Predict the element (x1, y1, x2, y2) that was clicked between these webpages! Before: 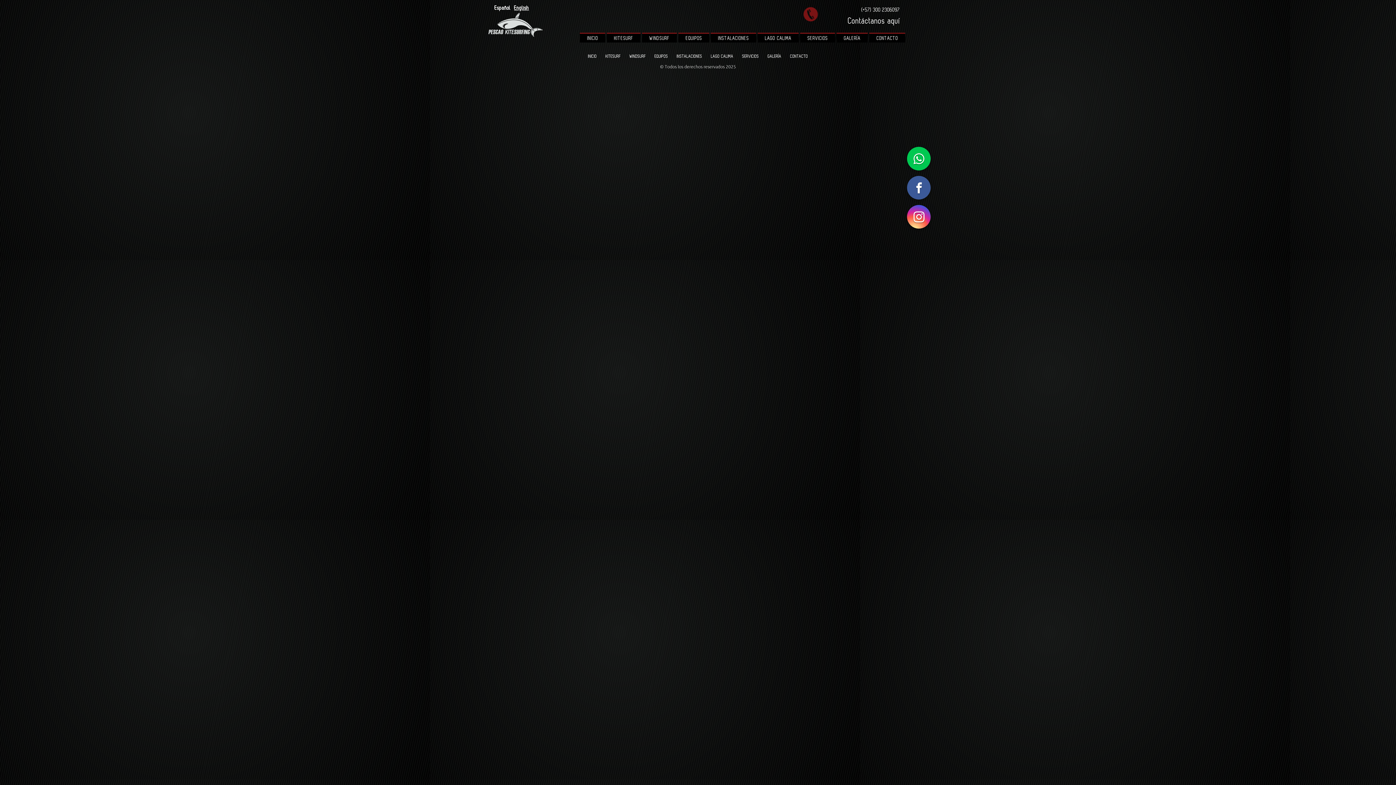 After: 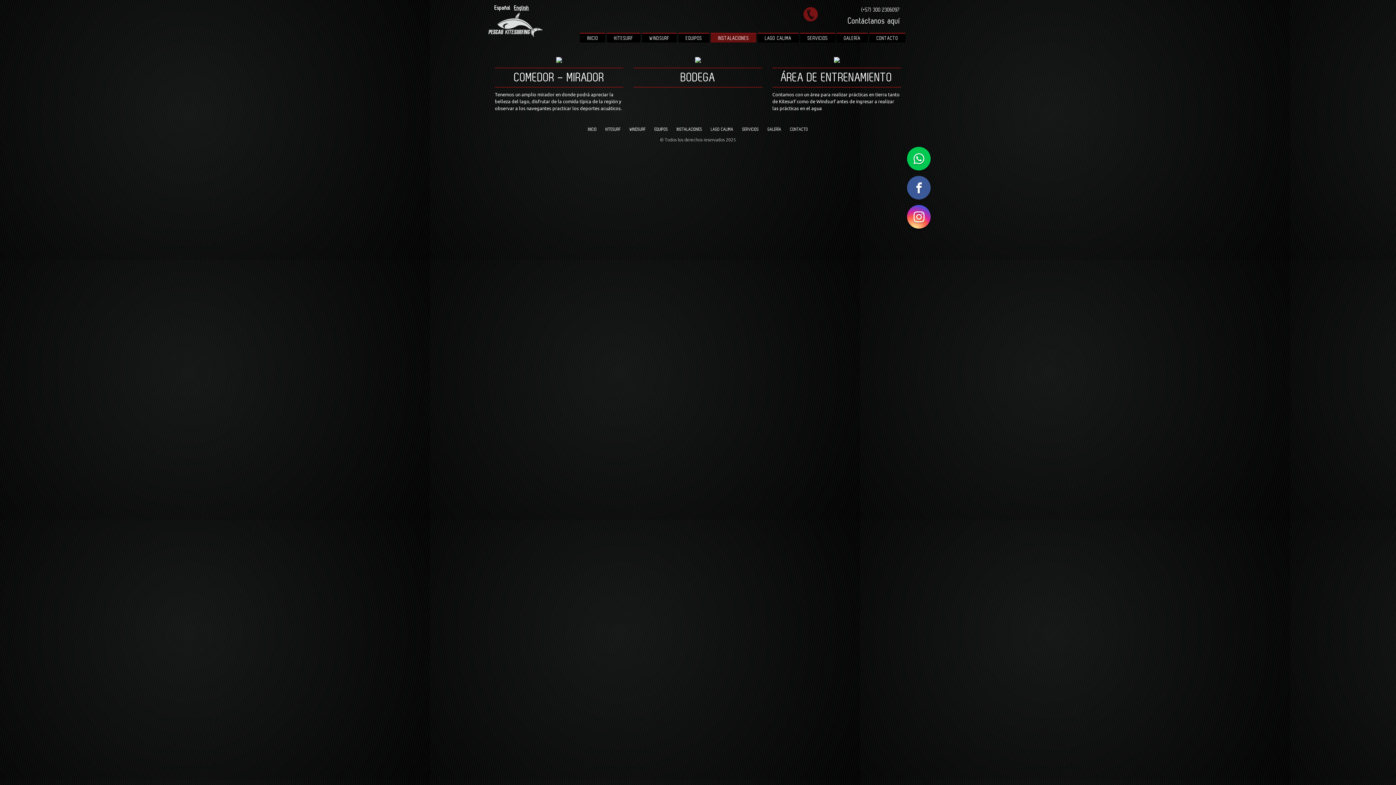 Action: bbox: (676, 53, 702, 58) label: INSTALACIONES